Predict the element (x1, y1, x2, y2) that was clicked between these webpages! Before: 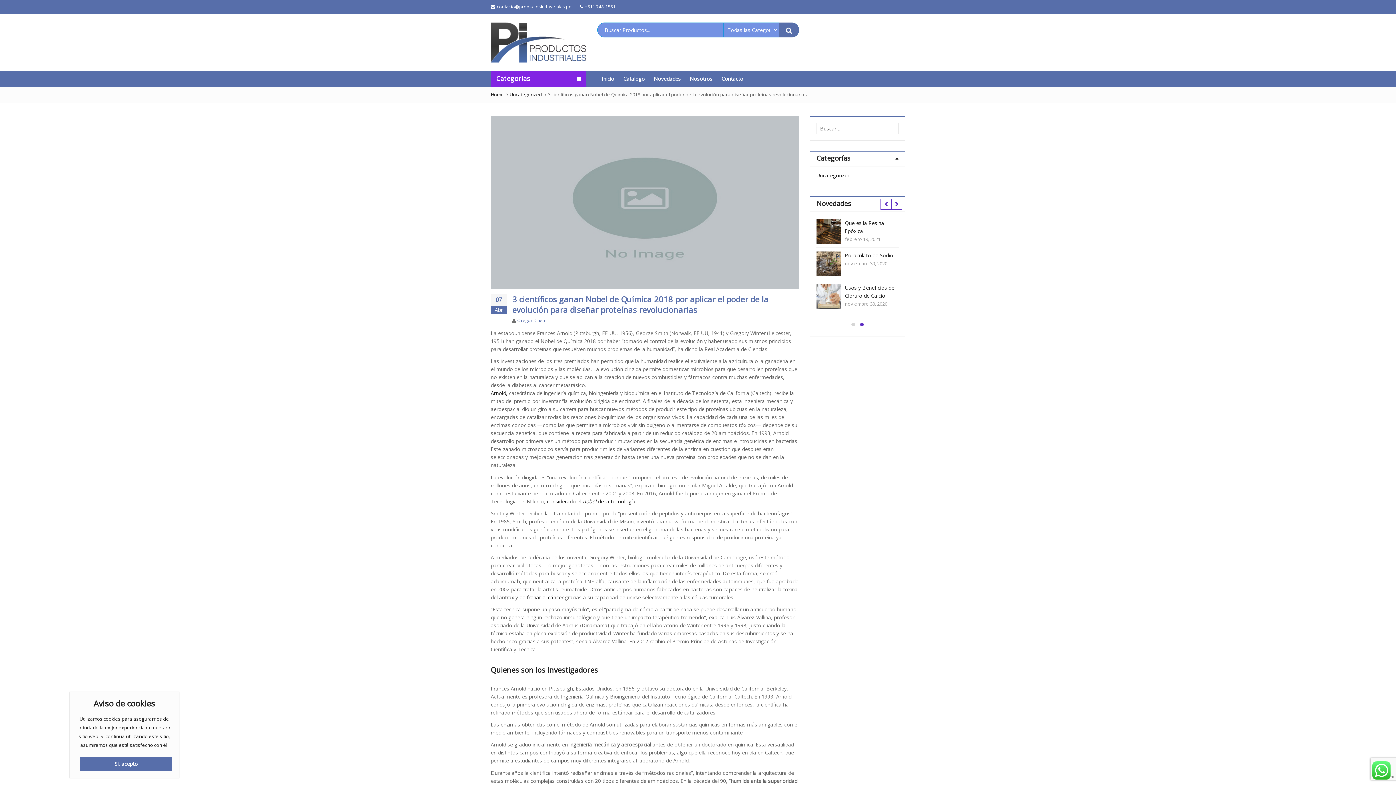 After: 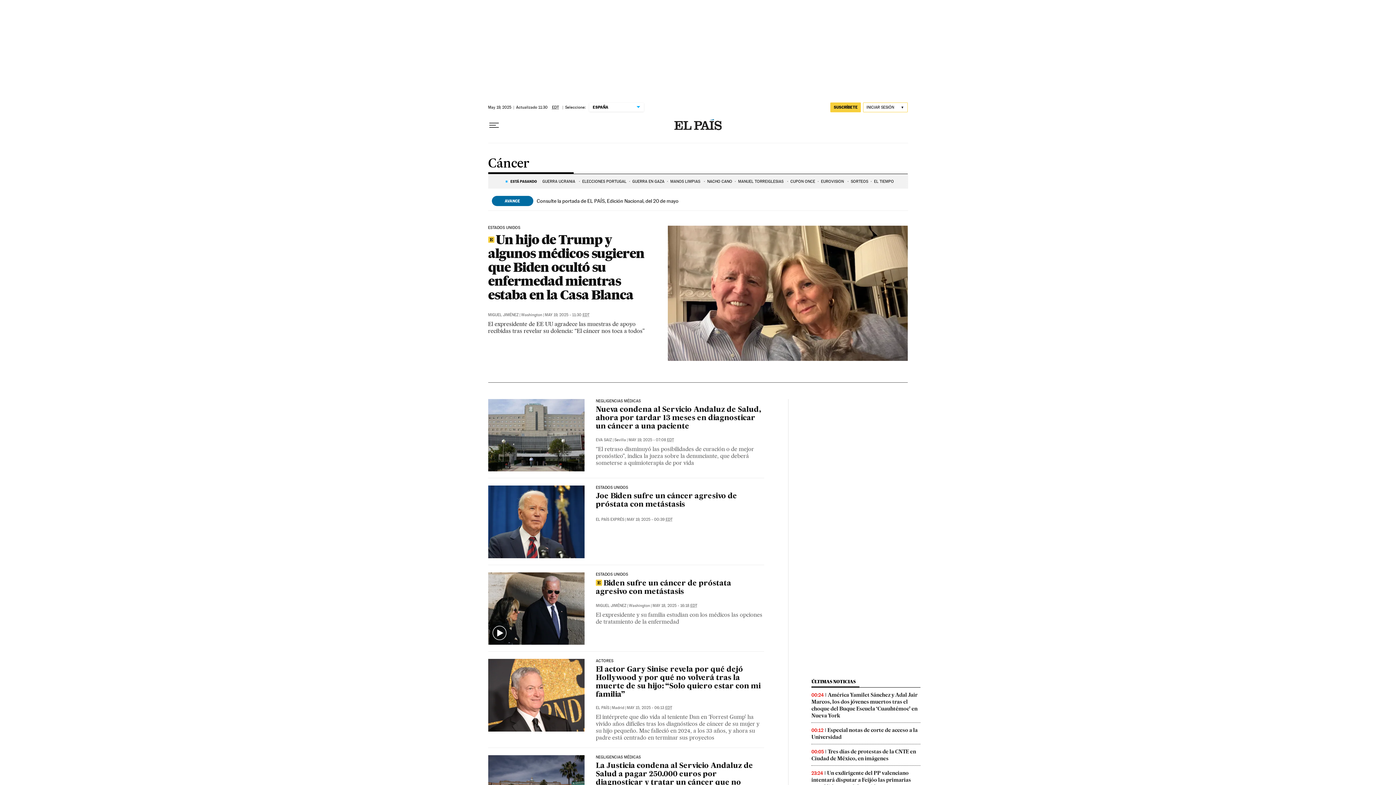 Action: bbox: (526, 594, 563, 601) label: frenar el cáncer